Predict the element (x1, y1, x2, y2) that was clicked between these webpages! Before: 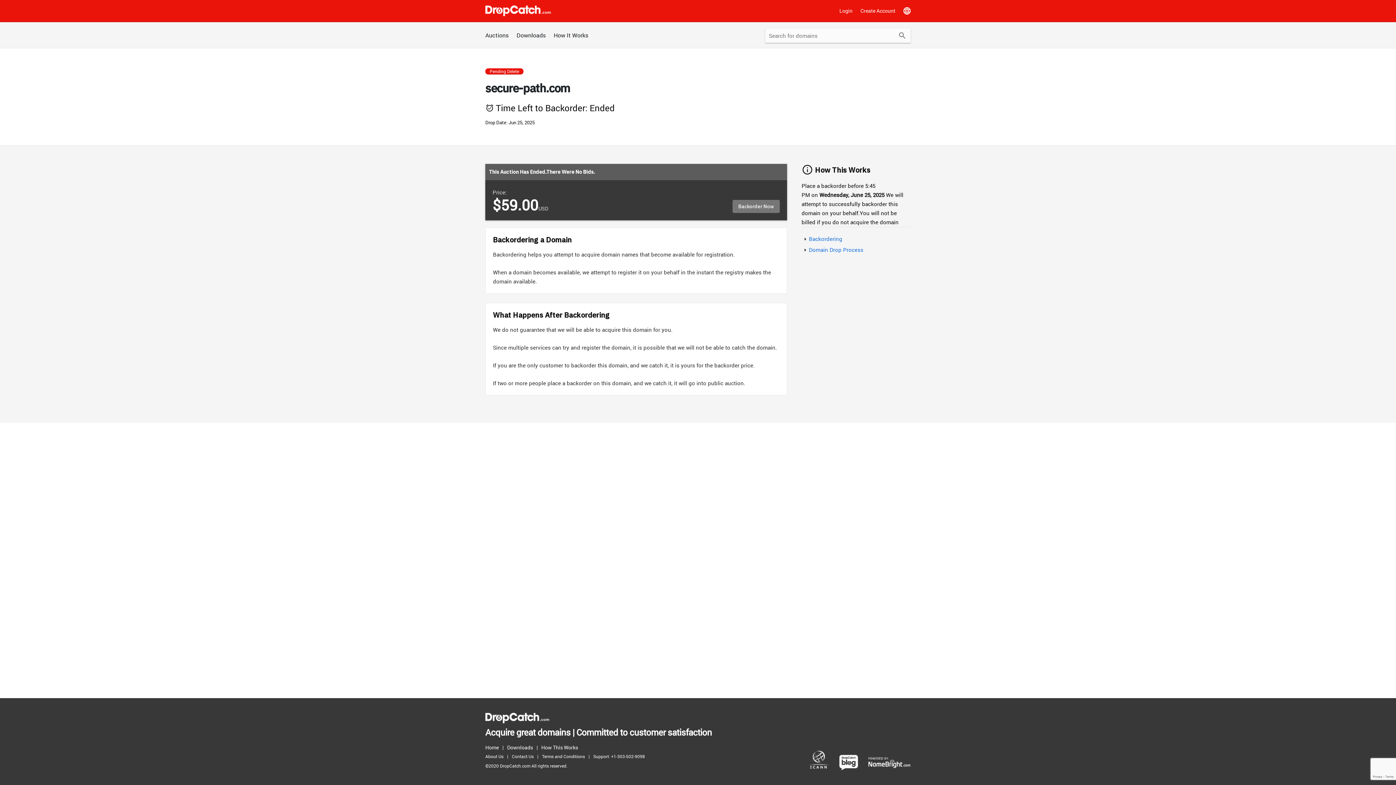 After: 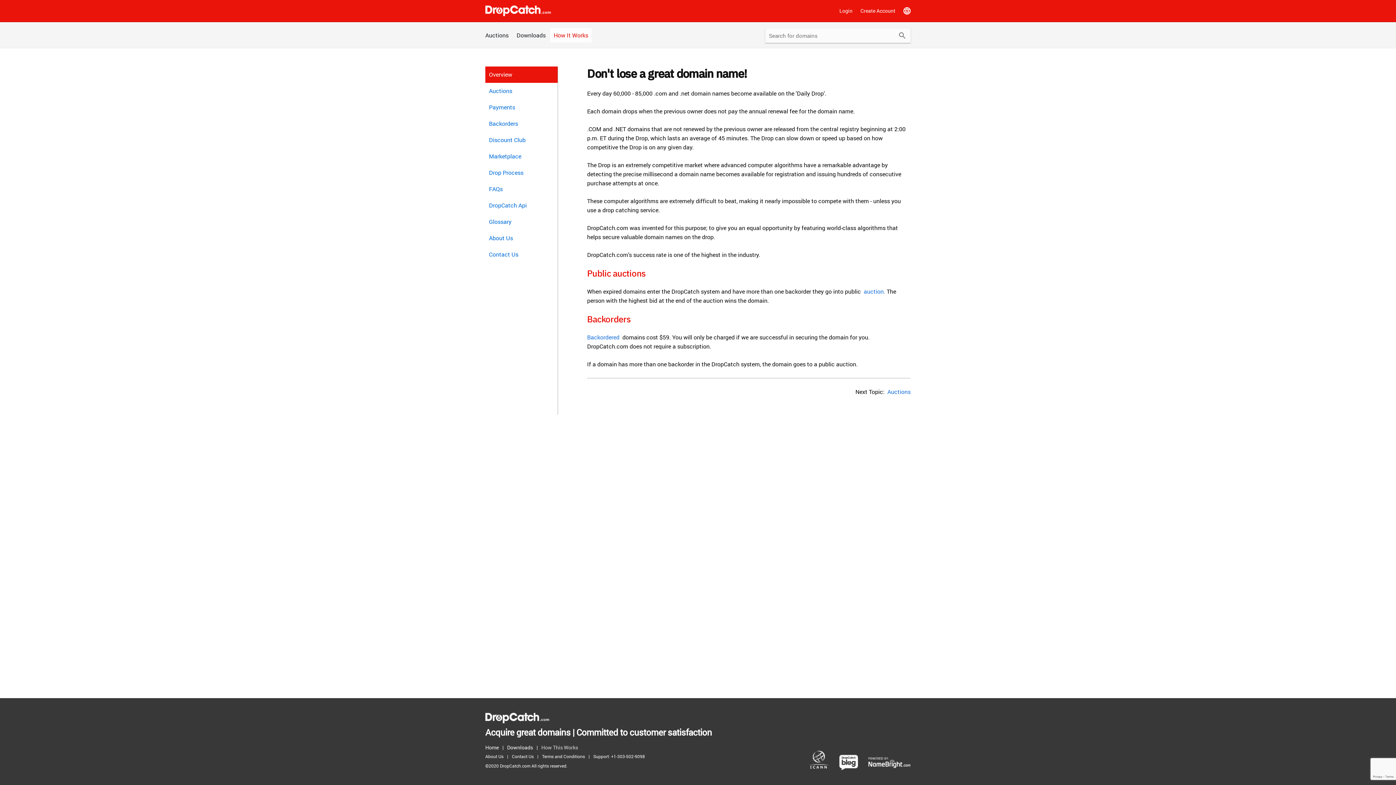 Action: label: How This Works bbox: (541, 743, 581, 752)